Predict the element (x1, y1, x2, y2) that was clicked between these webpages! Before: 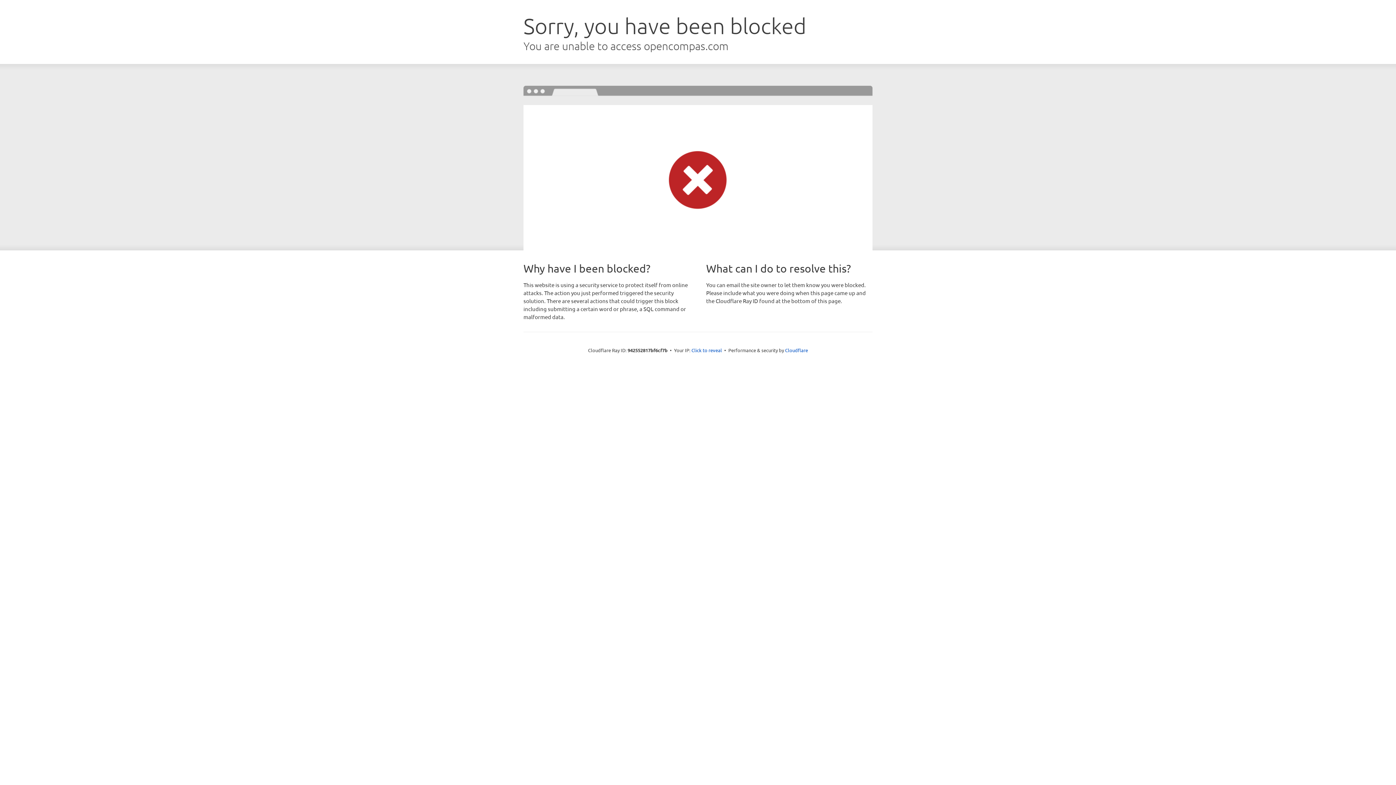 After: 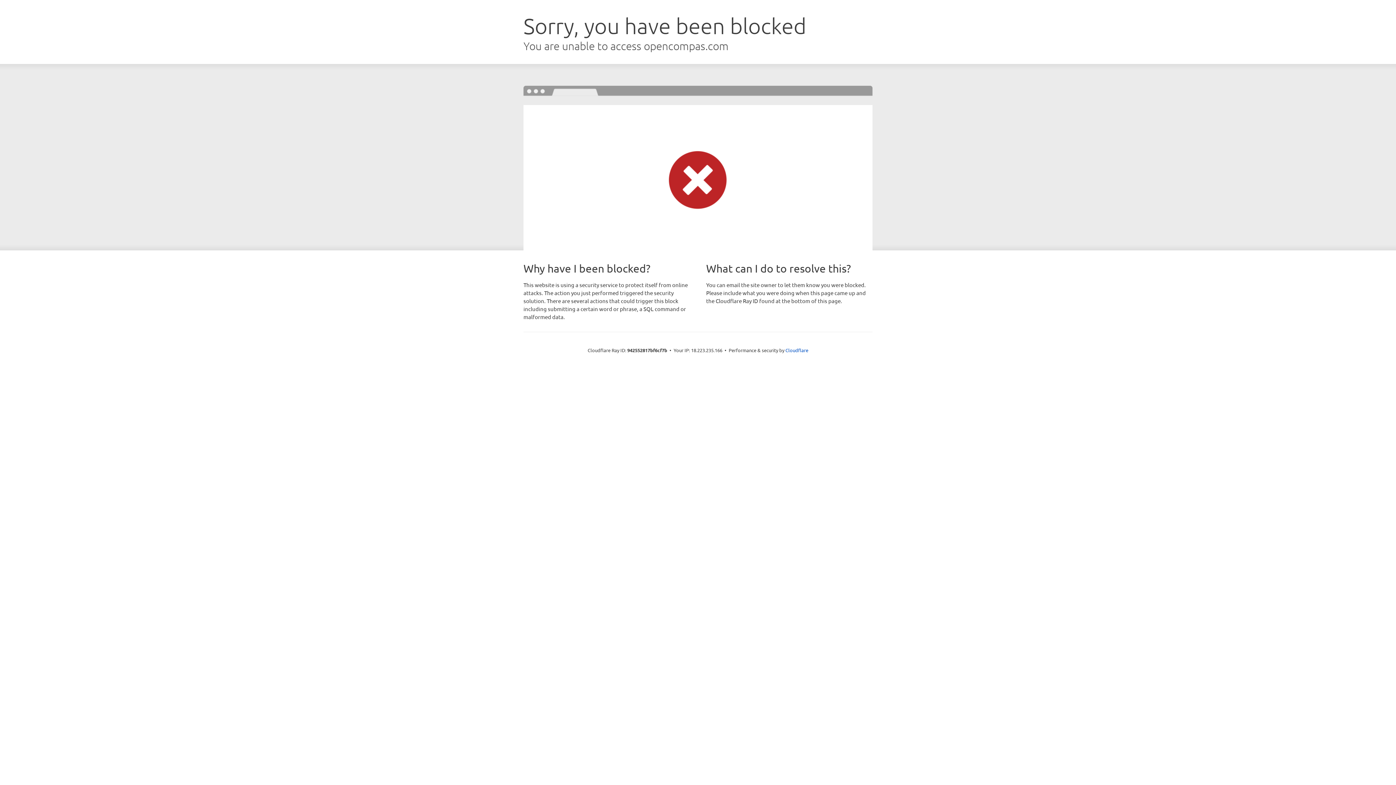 Action: label: Click to reveal bbox: (691, 346, 722, 353)